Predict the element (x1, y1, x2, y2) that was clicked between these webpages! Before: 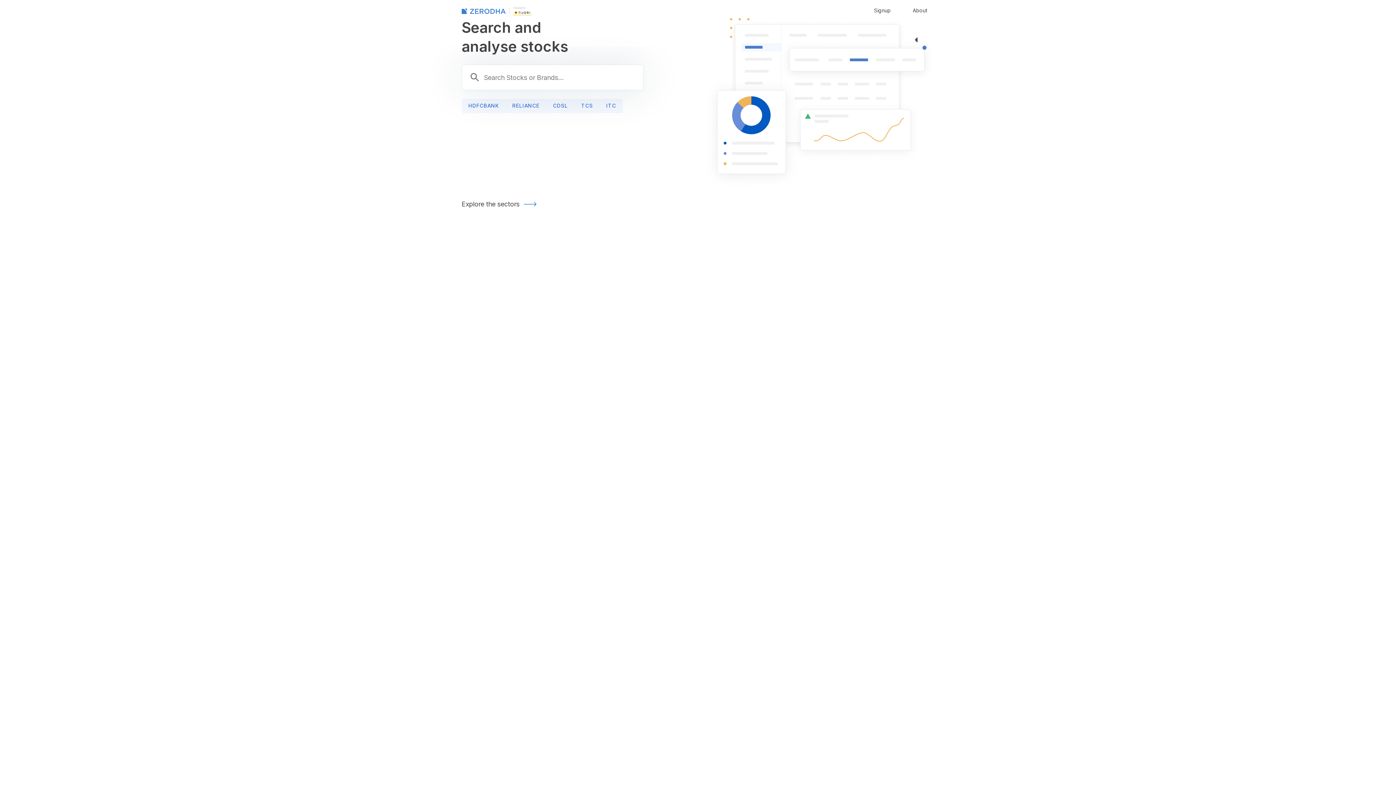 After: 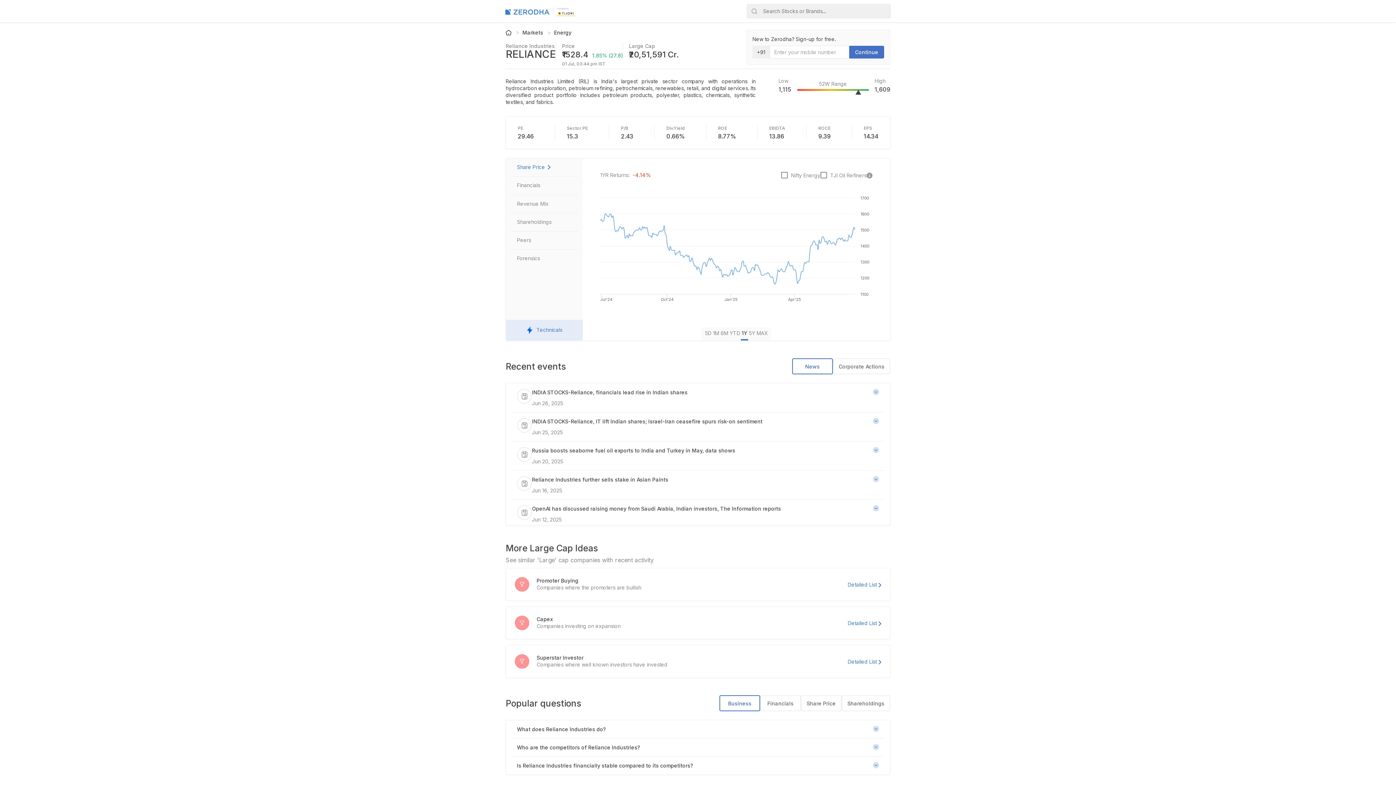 Action: bbox: (505, 98, 546, 113) label: RELIANCE